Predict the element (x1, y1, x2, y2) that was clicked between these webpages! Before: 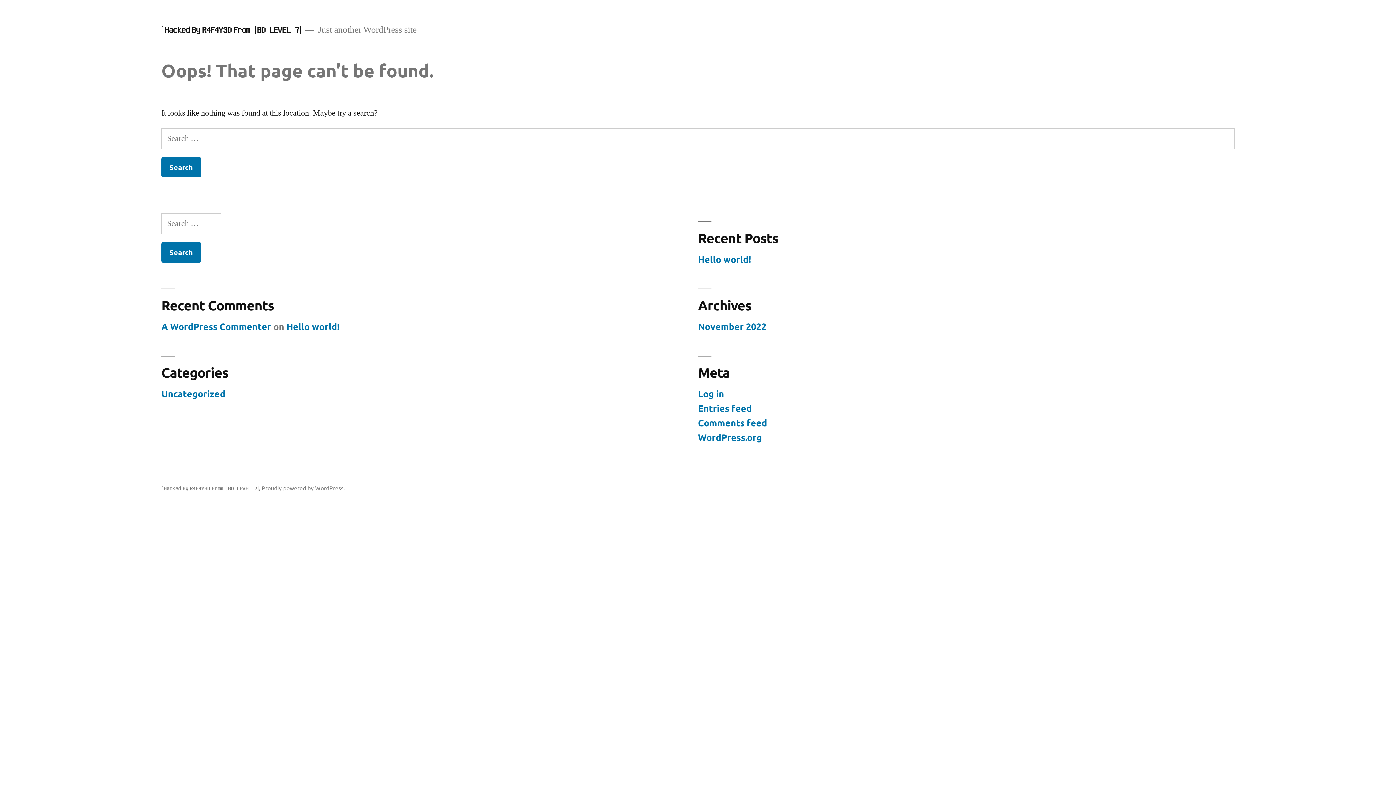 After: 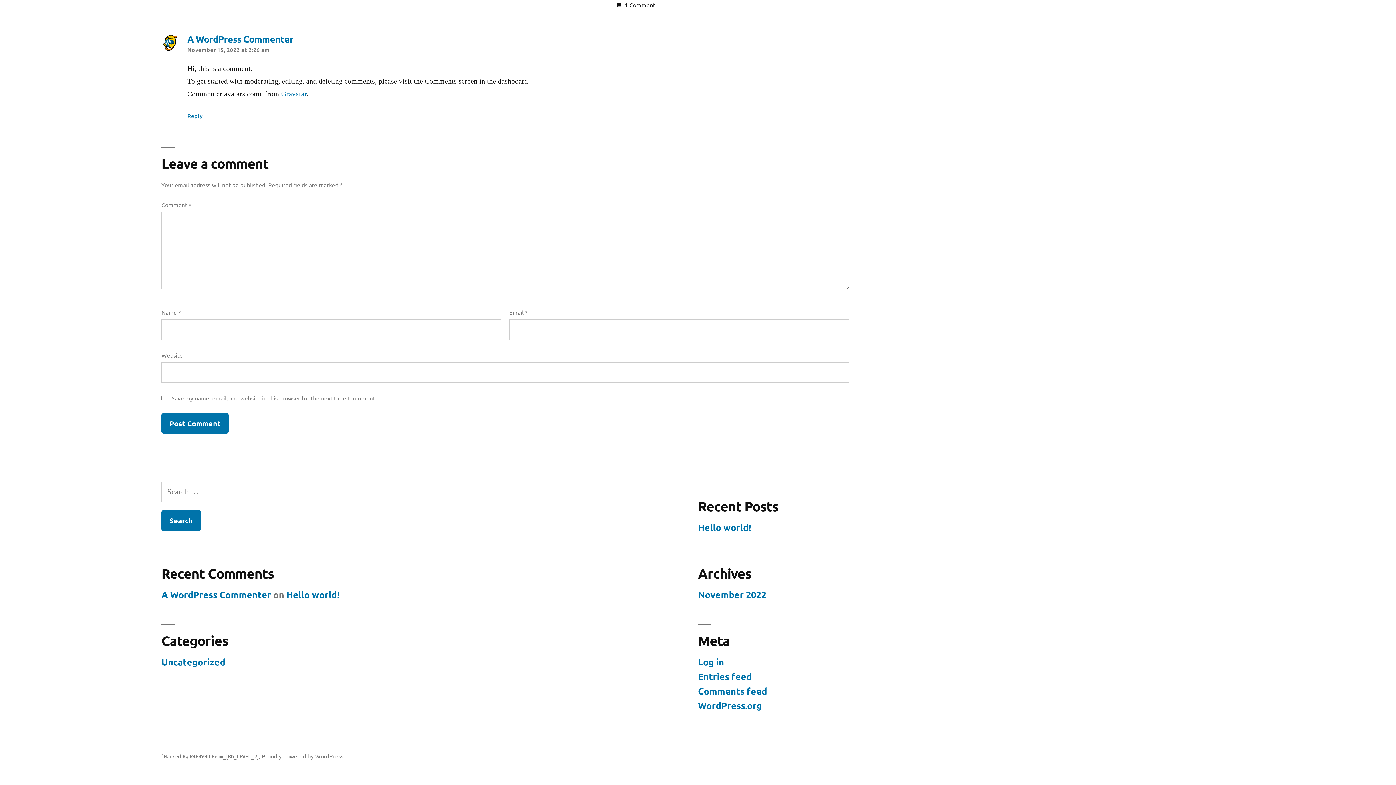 Action: label: Hello world! bbox: (286, 320, 339, 332)